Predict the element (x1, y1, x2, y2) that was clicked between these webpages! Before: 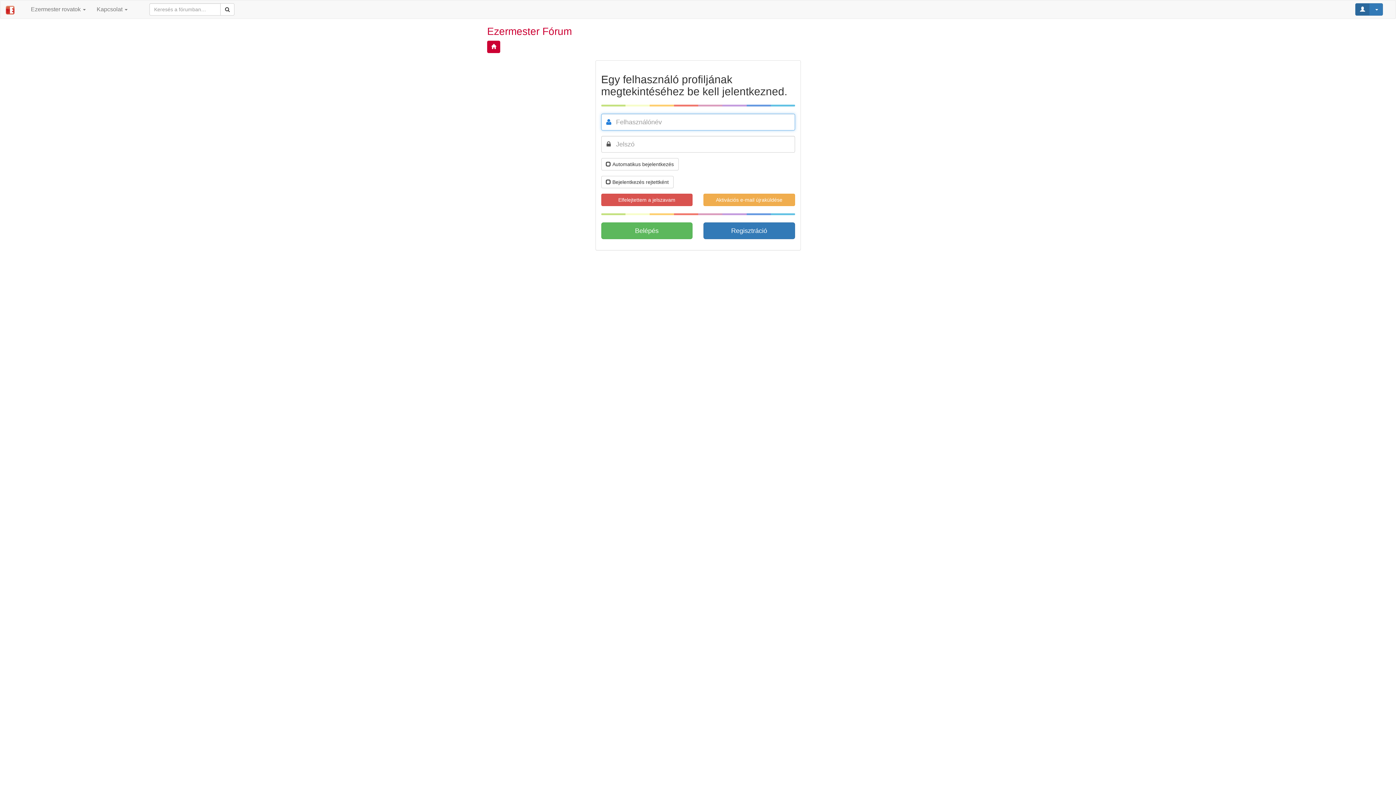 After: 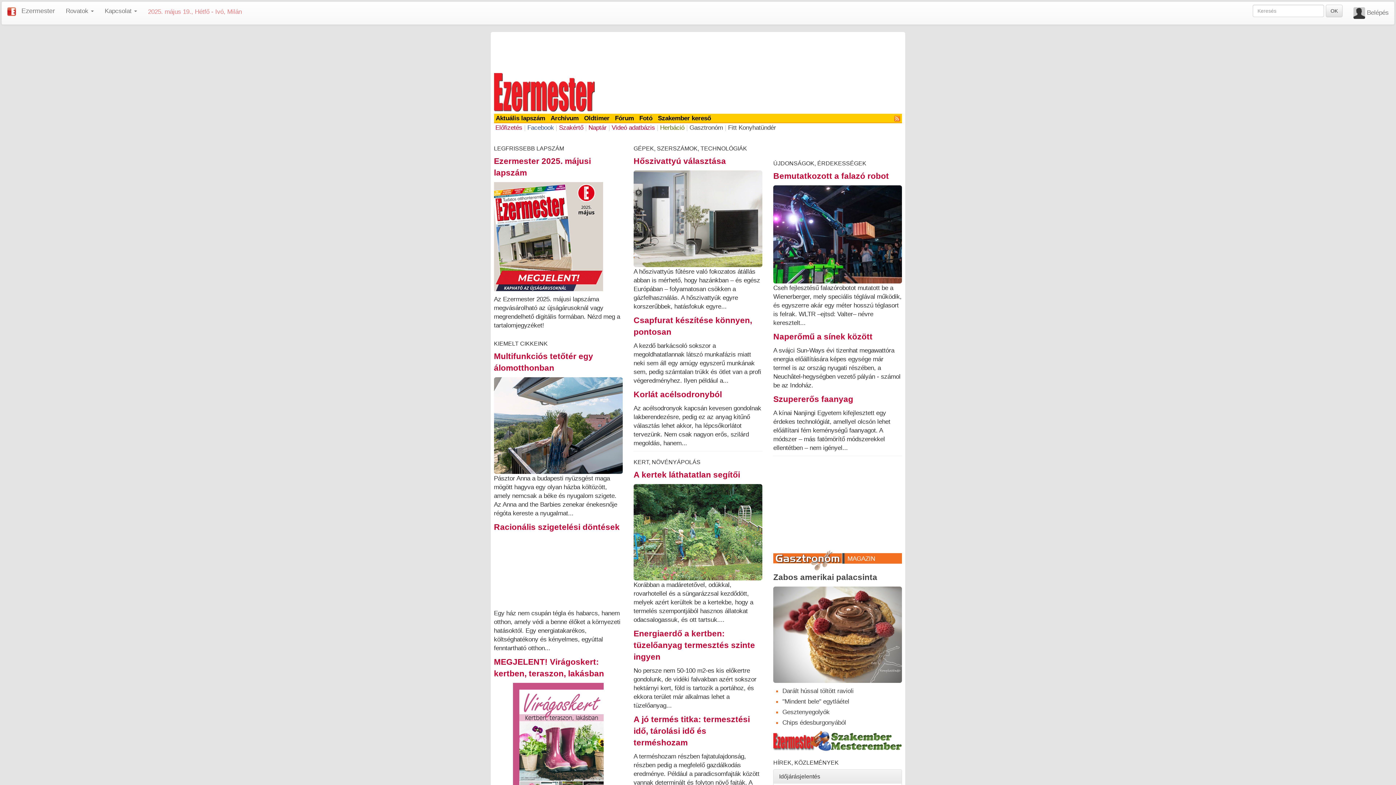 Action: bbox: (0, 0, 20, 18)